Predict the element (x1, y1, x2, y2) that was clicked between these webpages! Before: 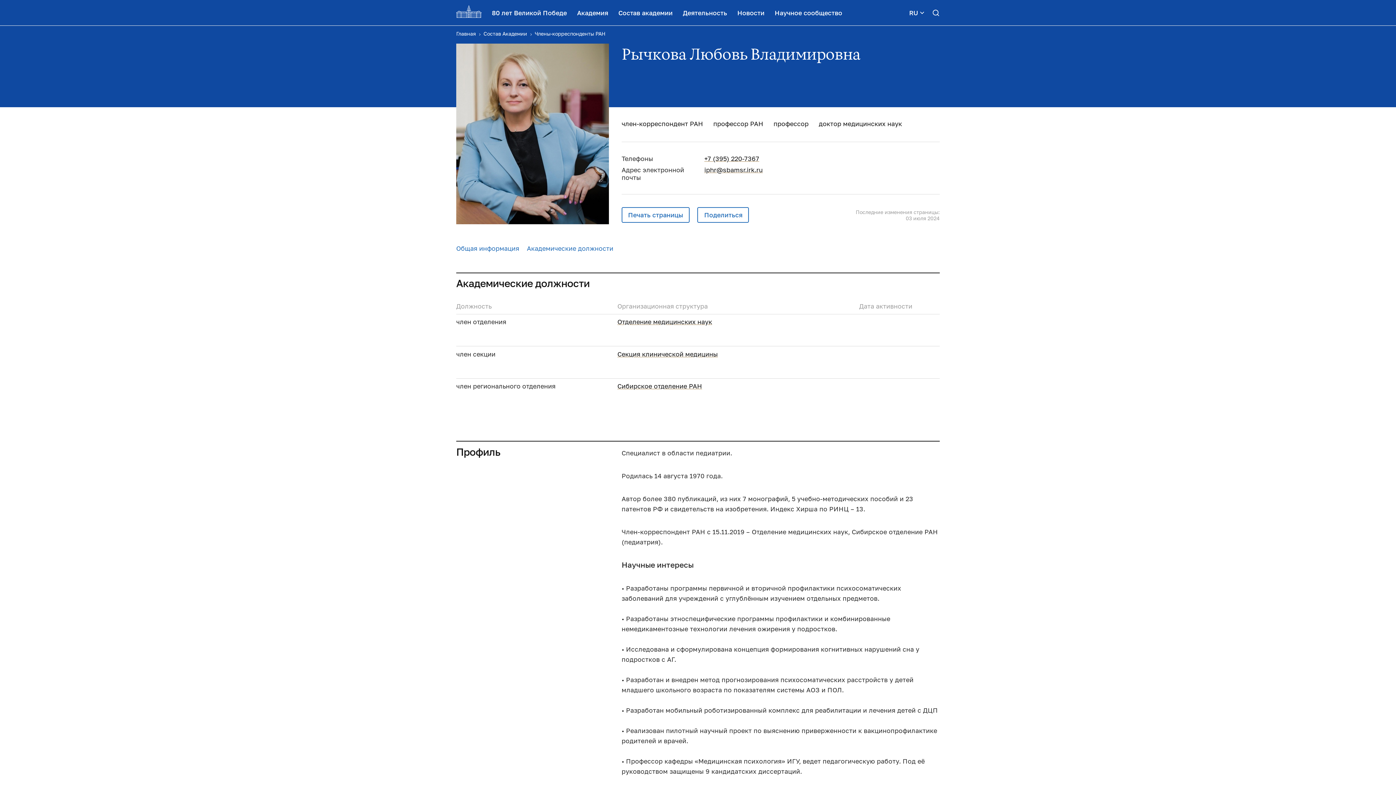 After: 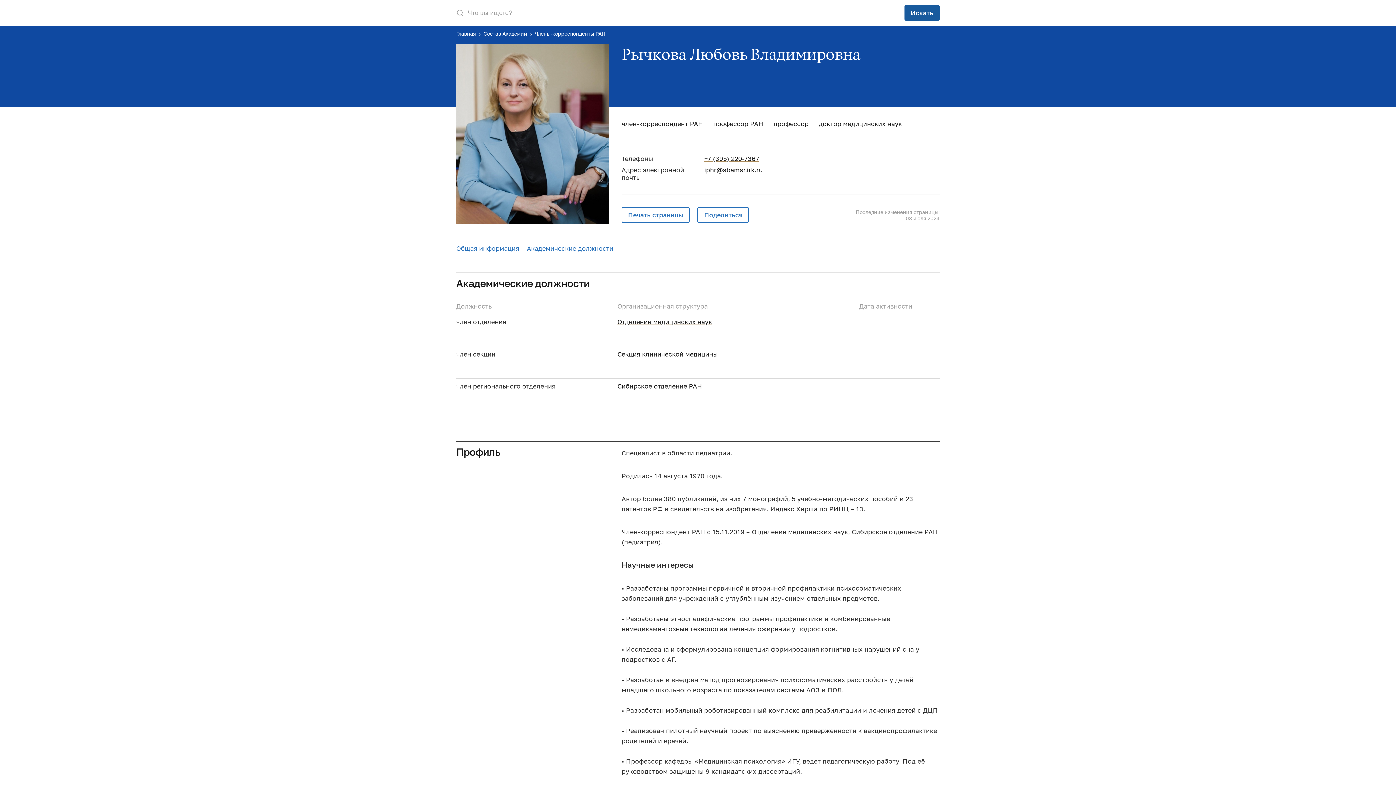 Action: bbox: (932, 8, 940, 16)